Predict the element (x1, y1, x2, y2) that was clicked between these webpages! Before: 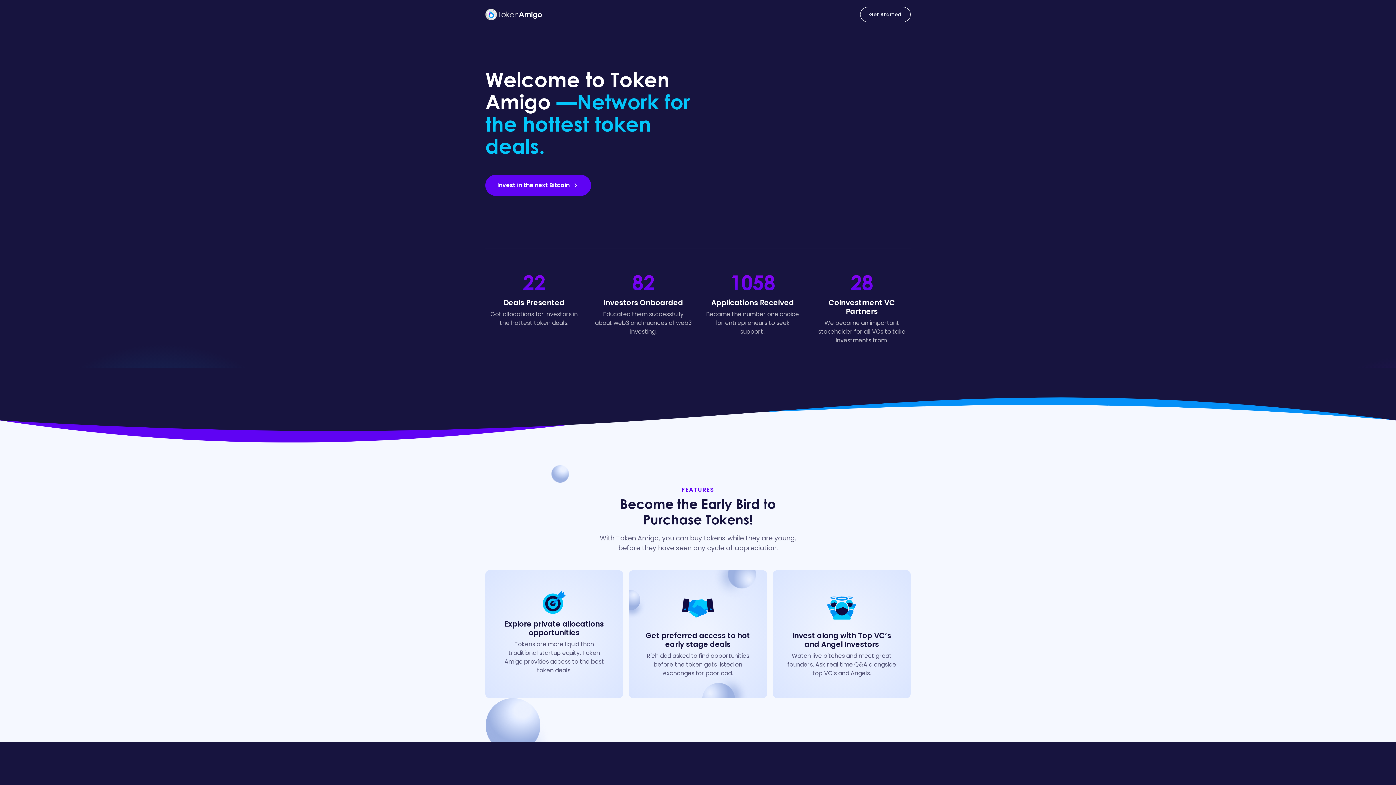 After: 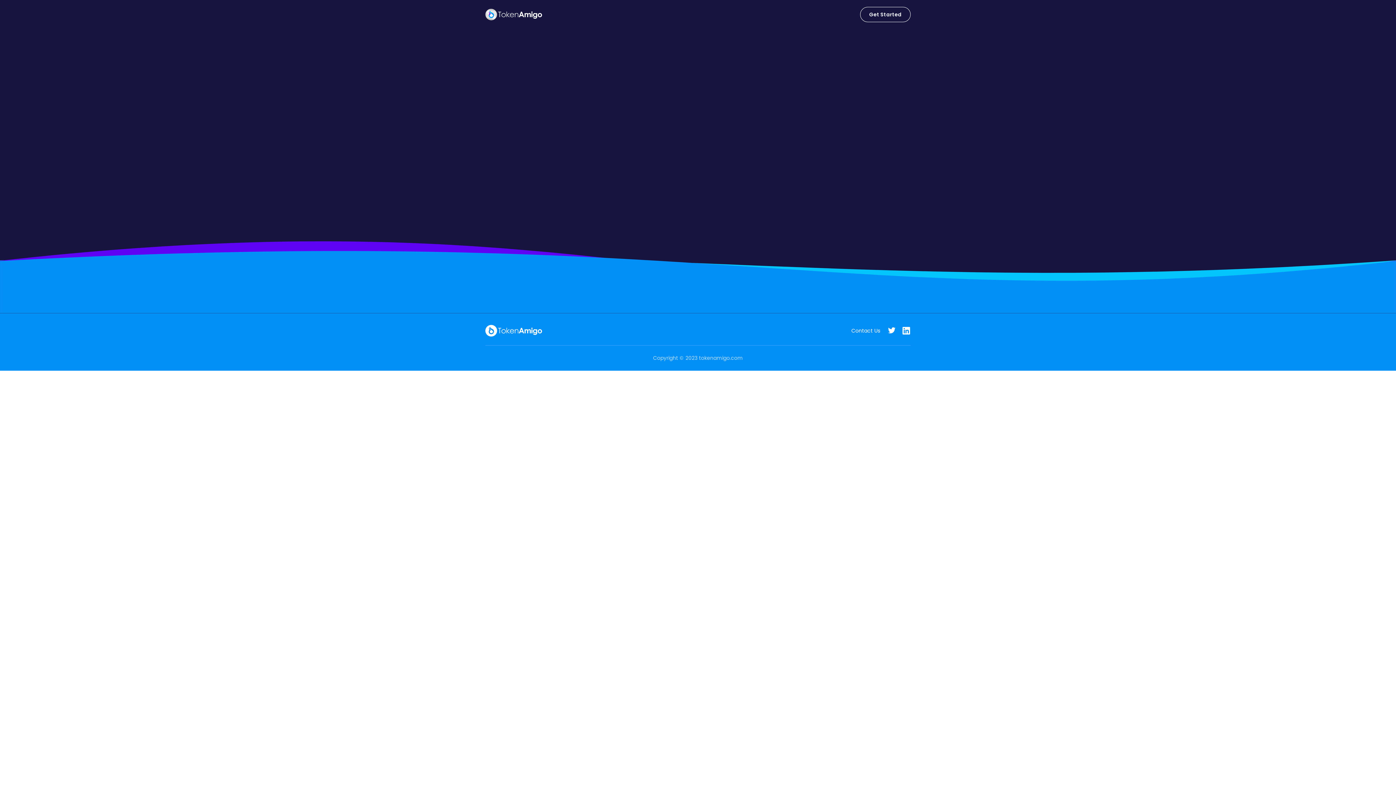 Action: bbox: (860, 6, 910, 22) label: Get Started